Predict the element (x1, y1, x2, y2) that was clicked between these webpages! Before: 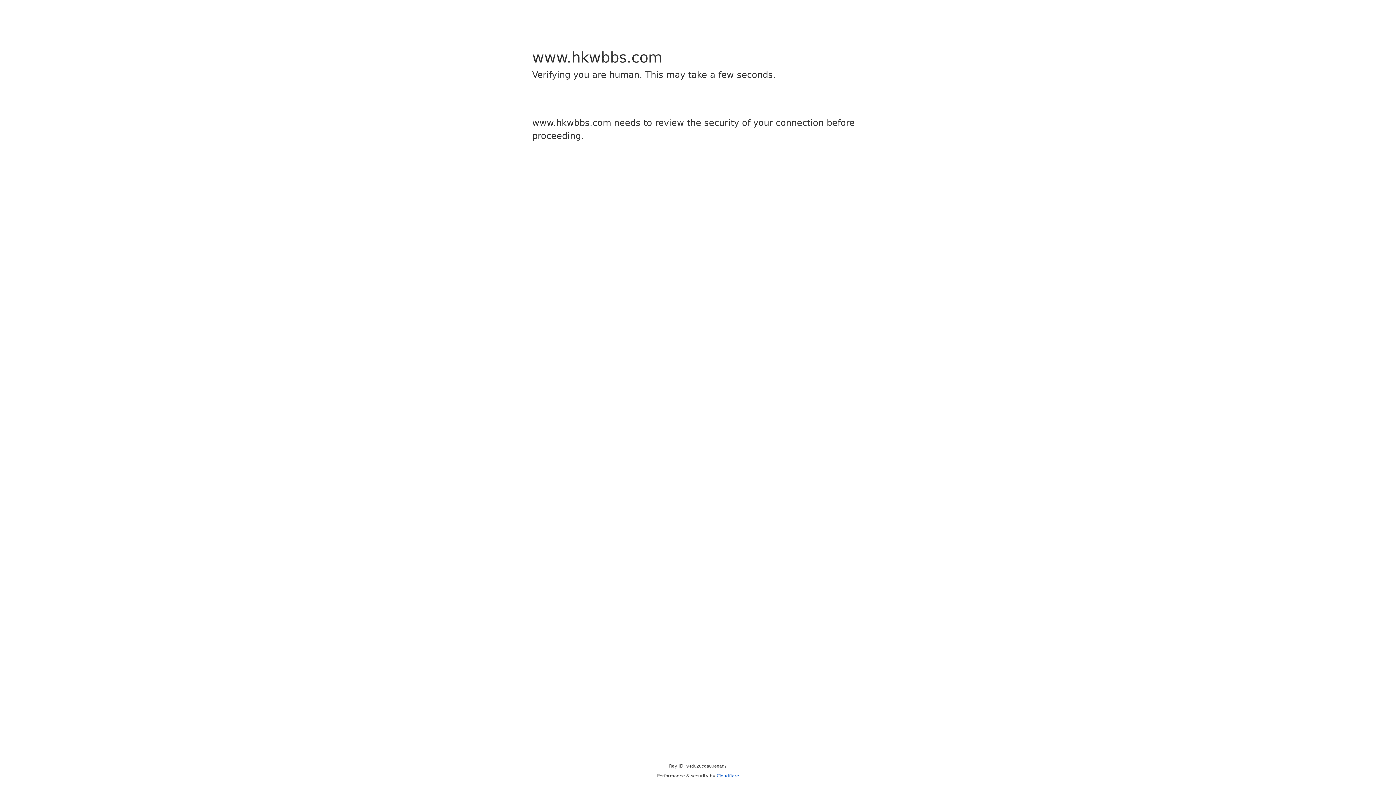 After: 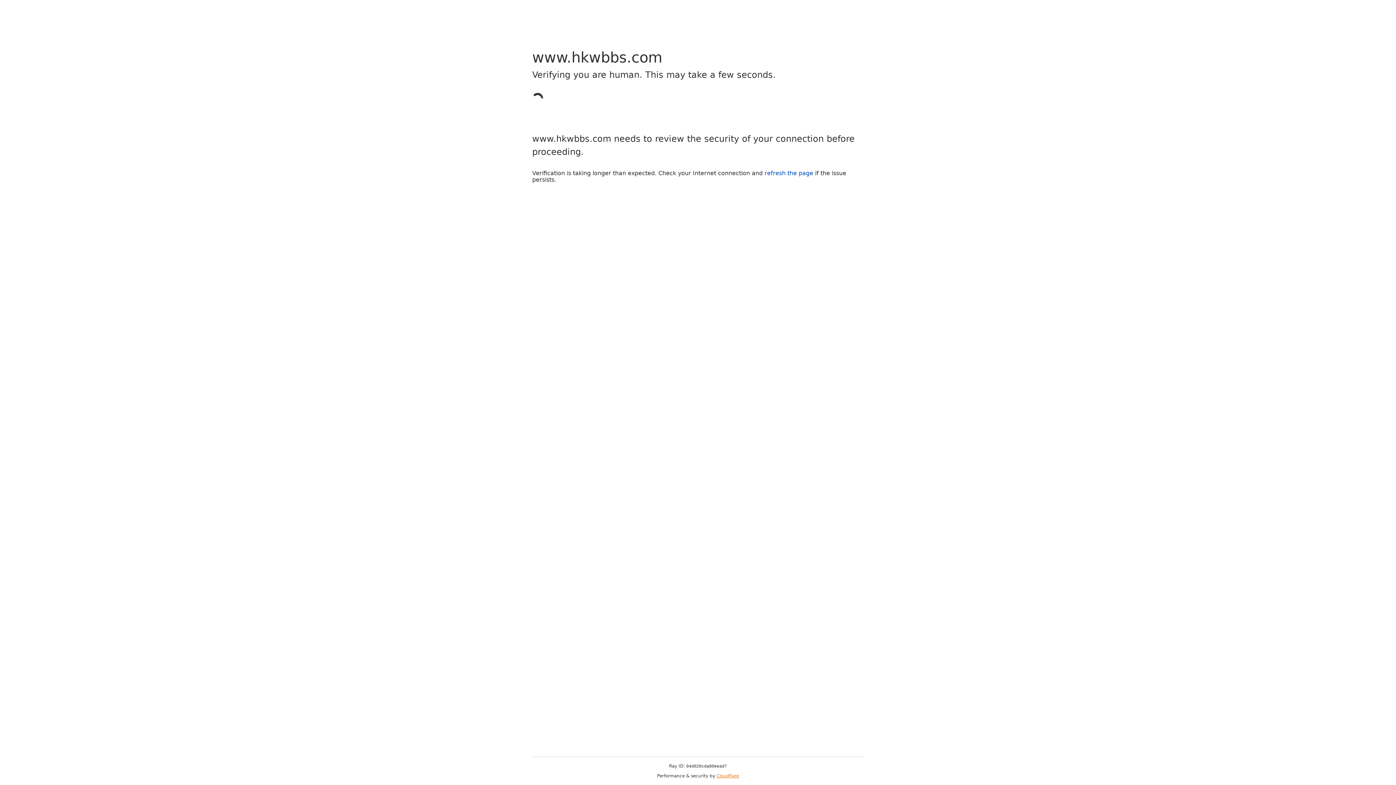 Action: bbox: (716, 773, 739, 778) label: Cloudflare